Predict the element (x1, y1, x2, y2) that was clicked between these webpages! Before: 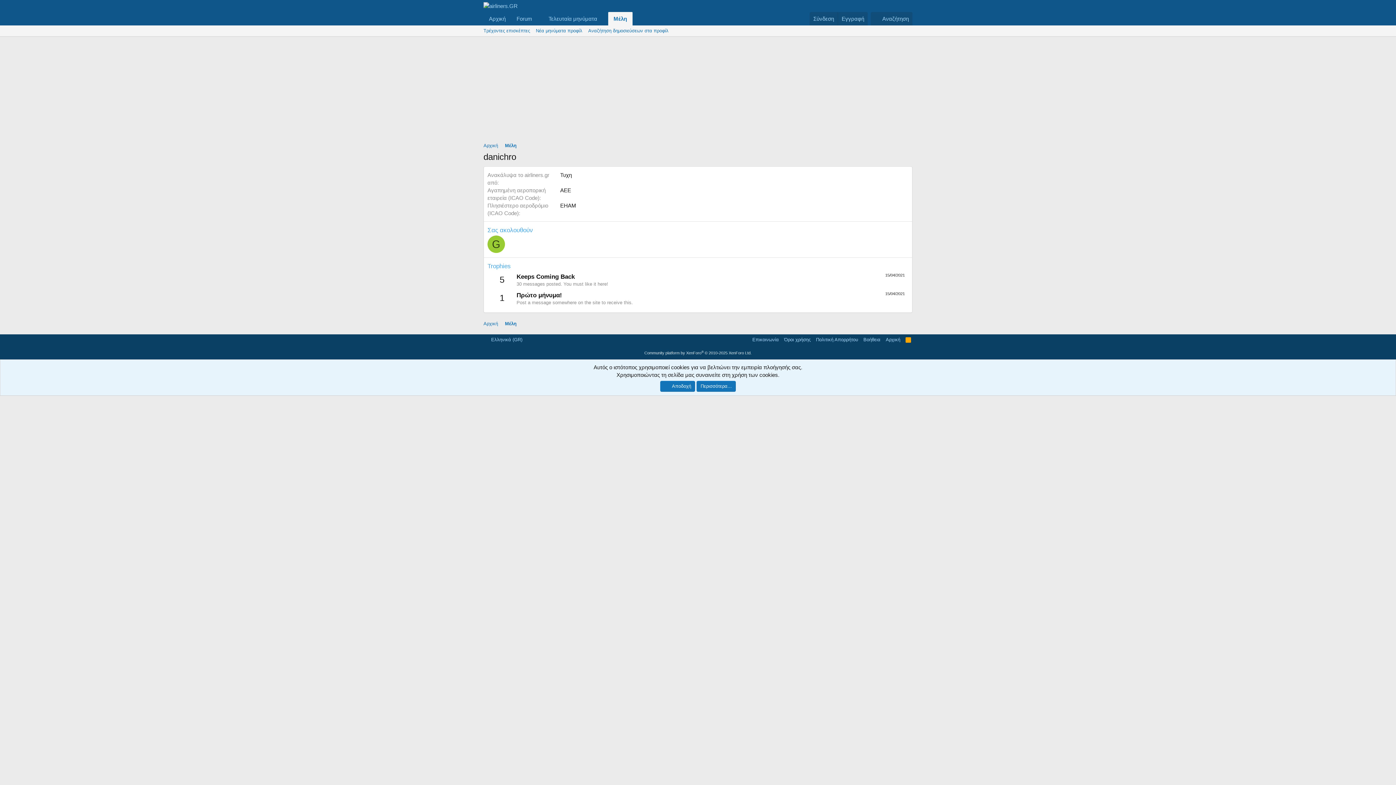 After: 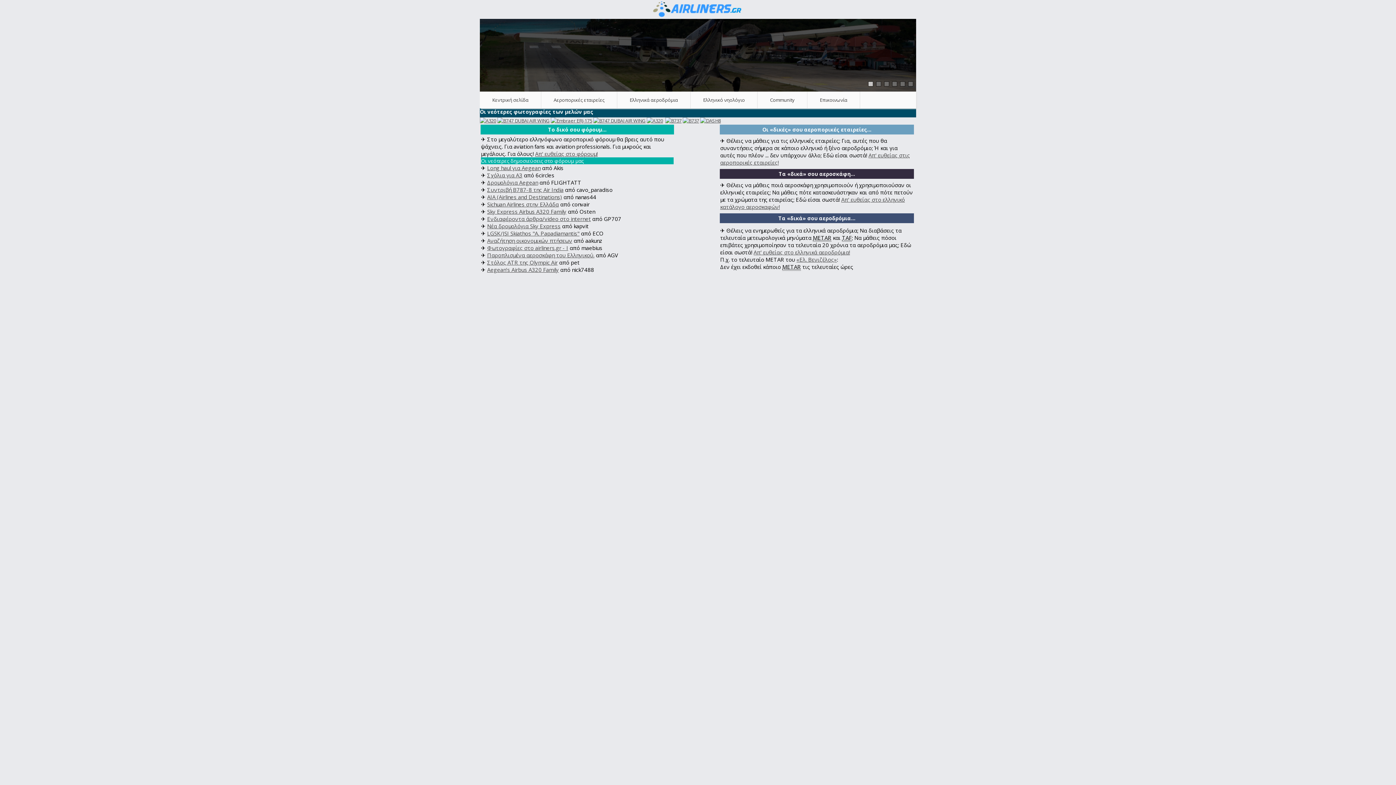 Action: bbox: (481, 141, 500, 150) label: Αρχική